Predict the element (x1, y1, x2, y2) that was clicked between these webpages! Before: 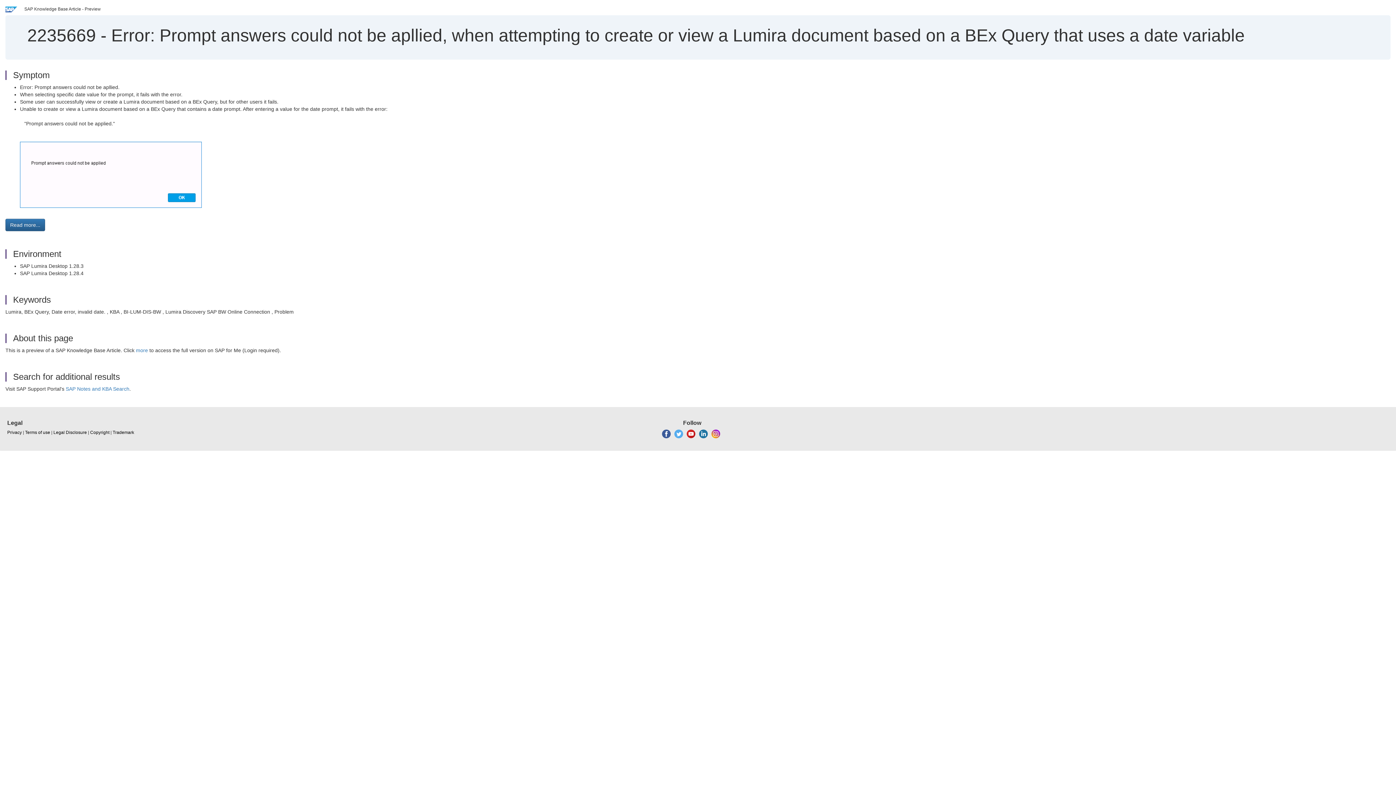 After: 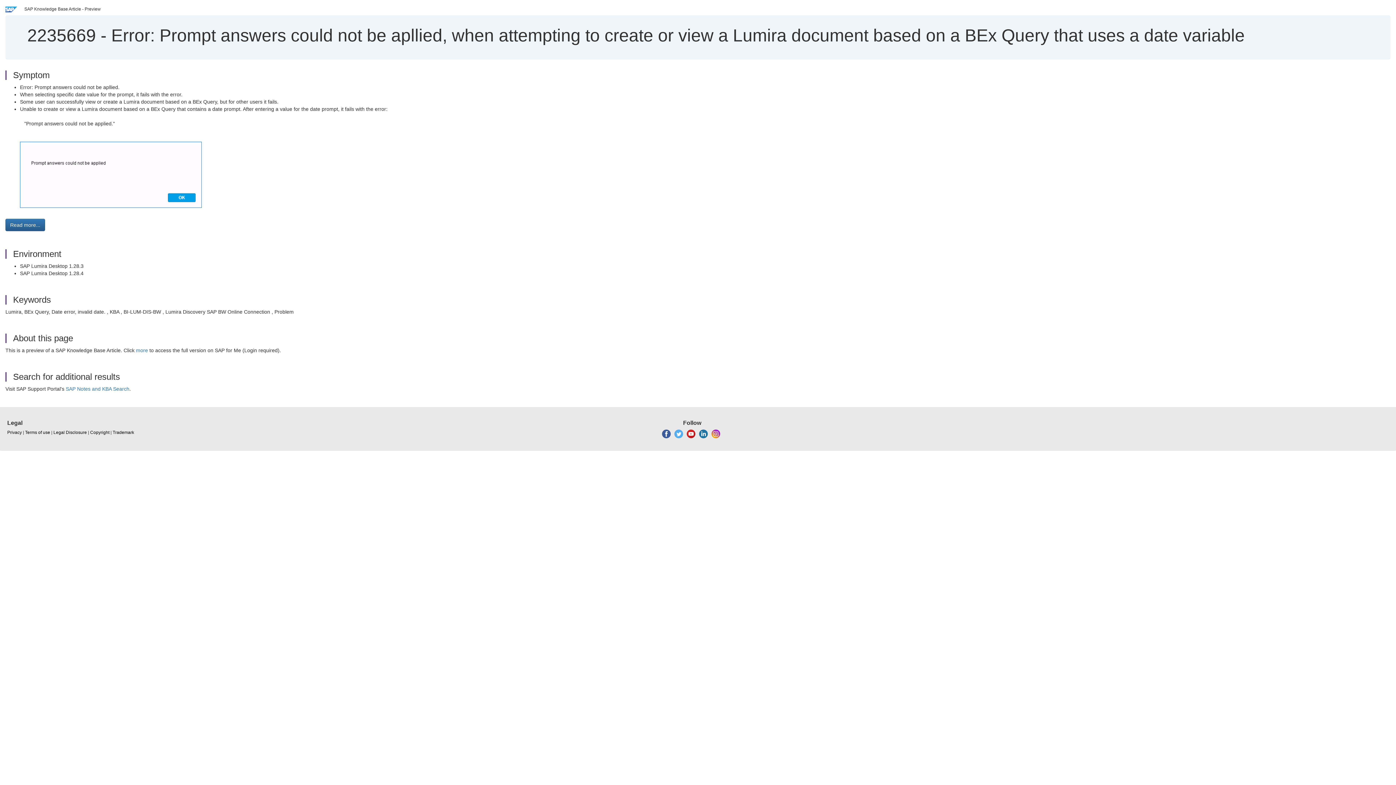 Action: bbox: (674, 431, 683, 436)